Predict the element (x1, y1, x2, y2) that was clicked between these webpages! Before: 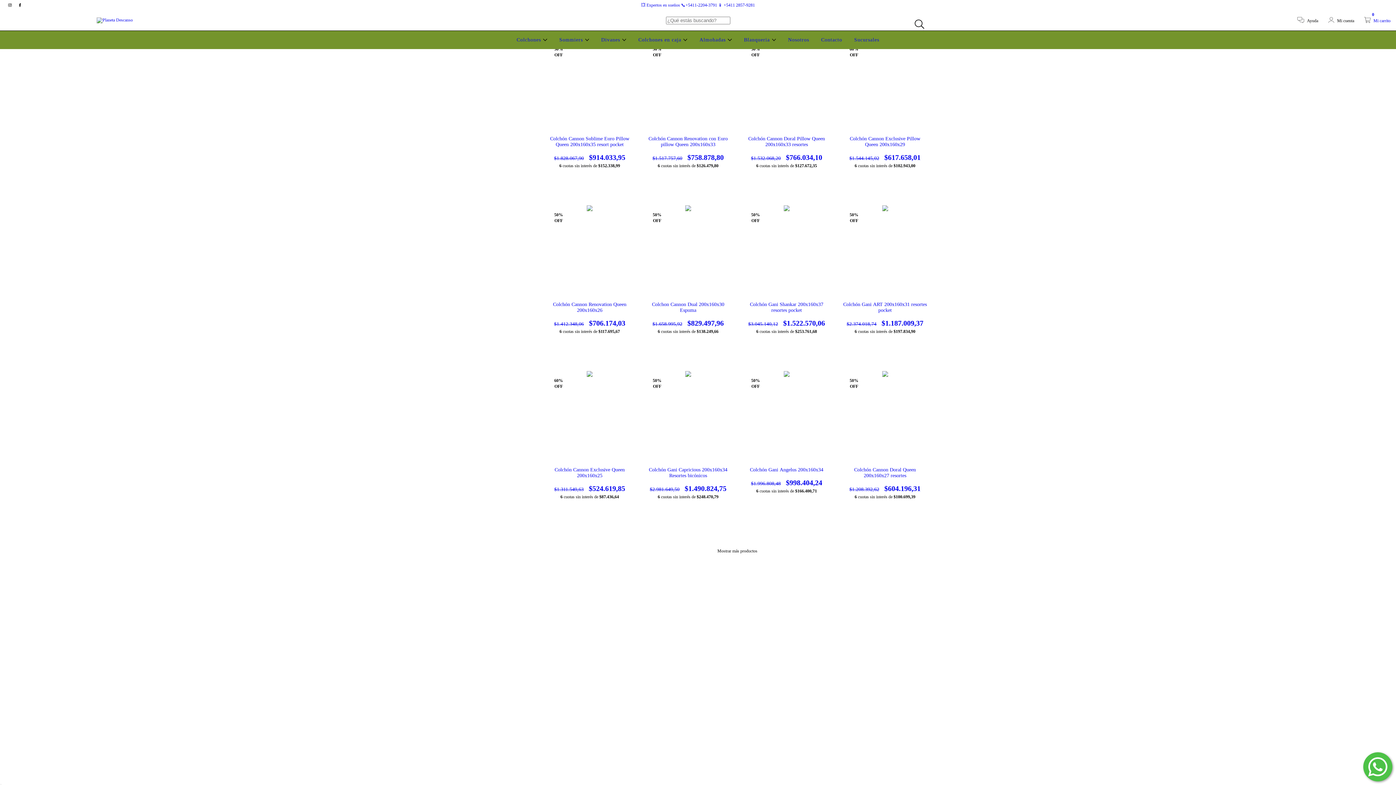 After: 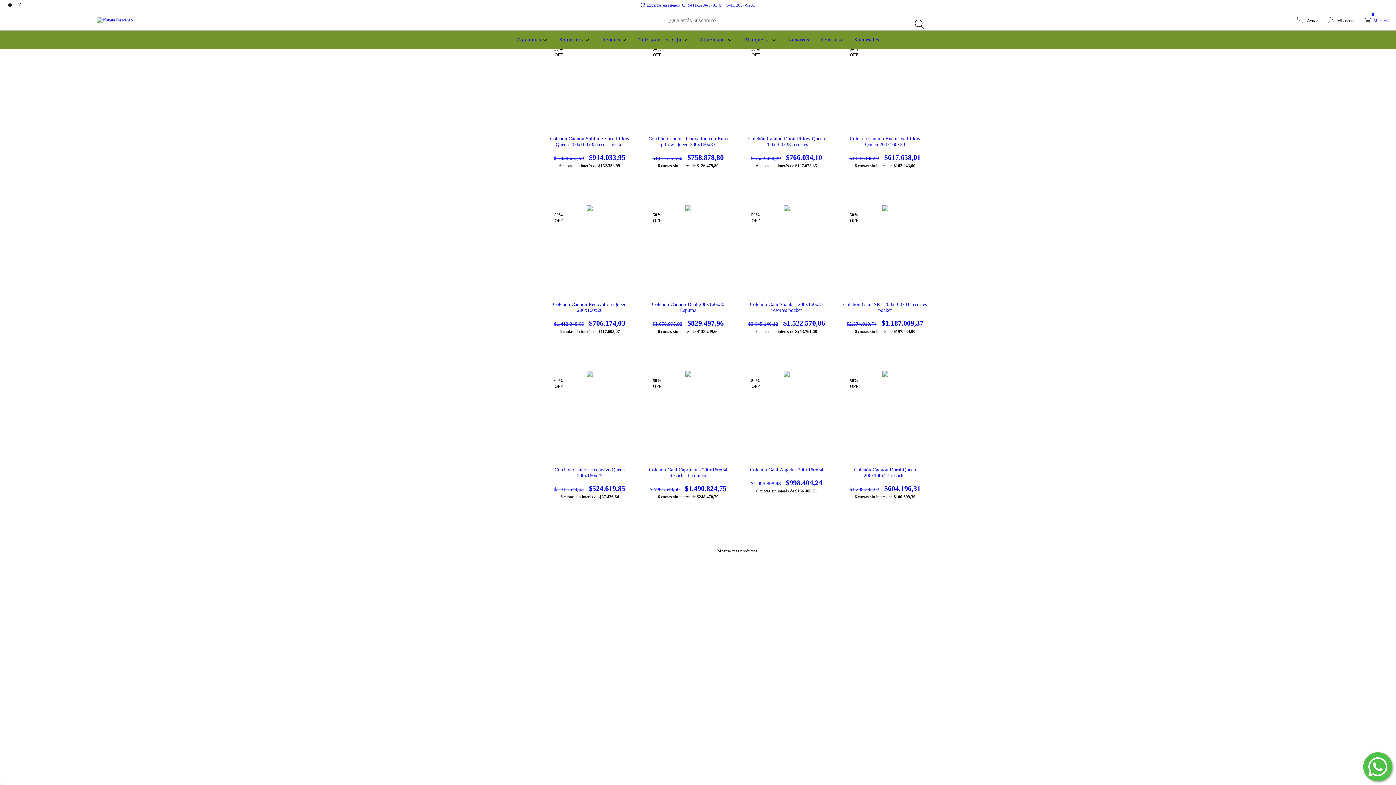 Action: label: Comunicate por WhatsApp bbox: (1363, 752, 1392, 781)